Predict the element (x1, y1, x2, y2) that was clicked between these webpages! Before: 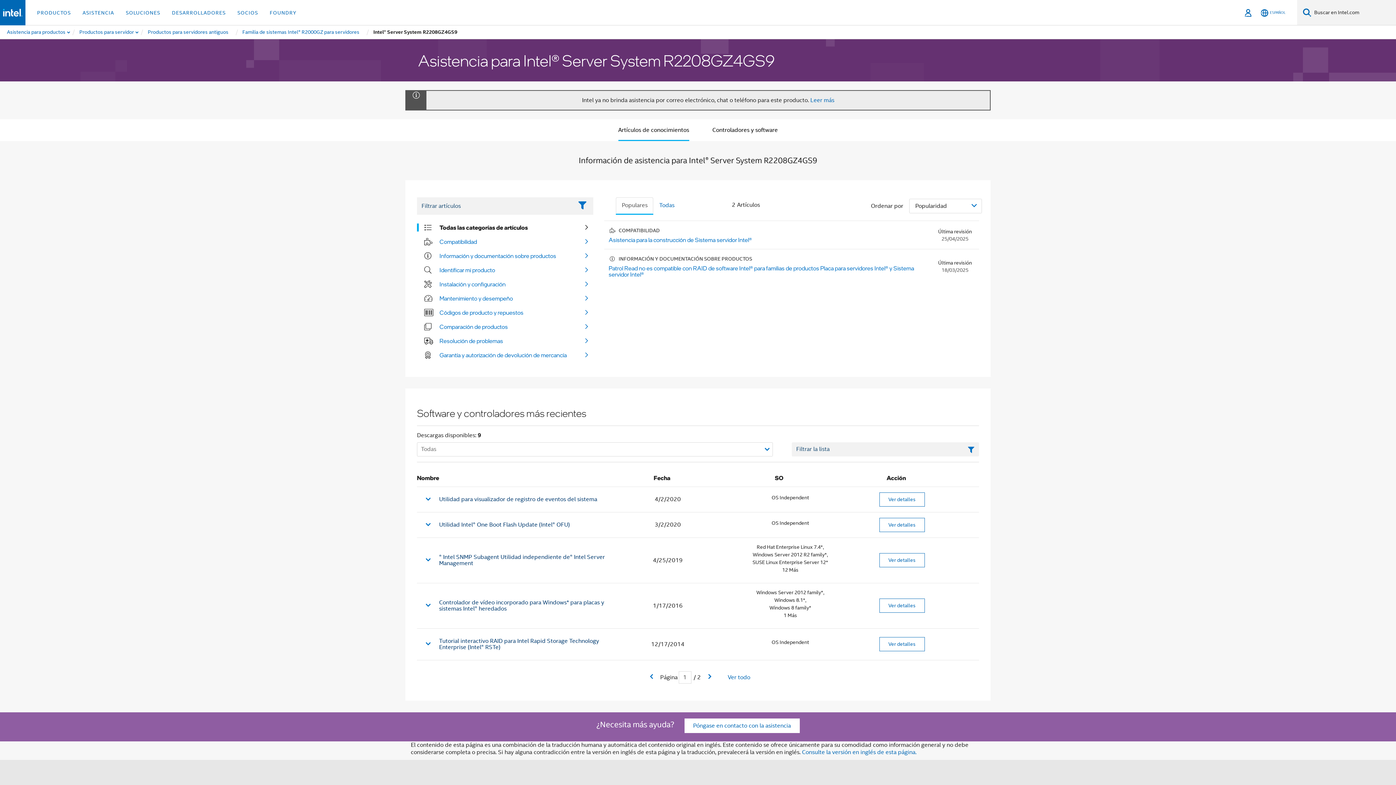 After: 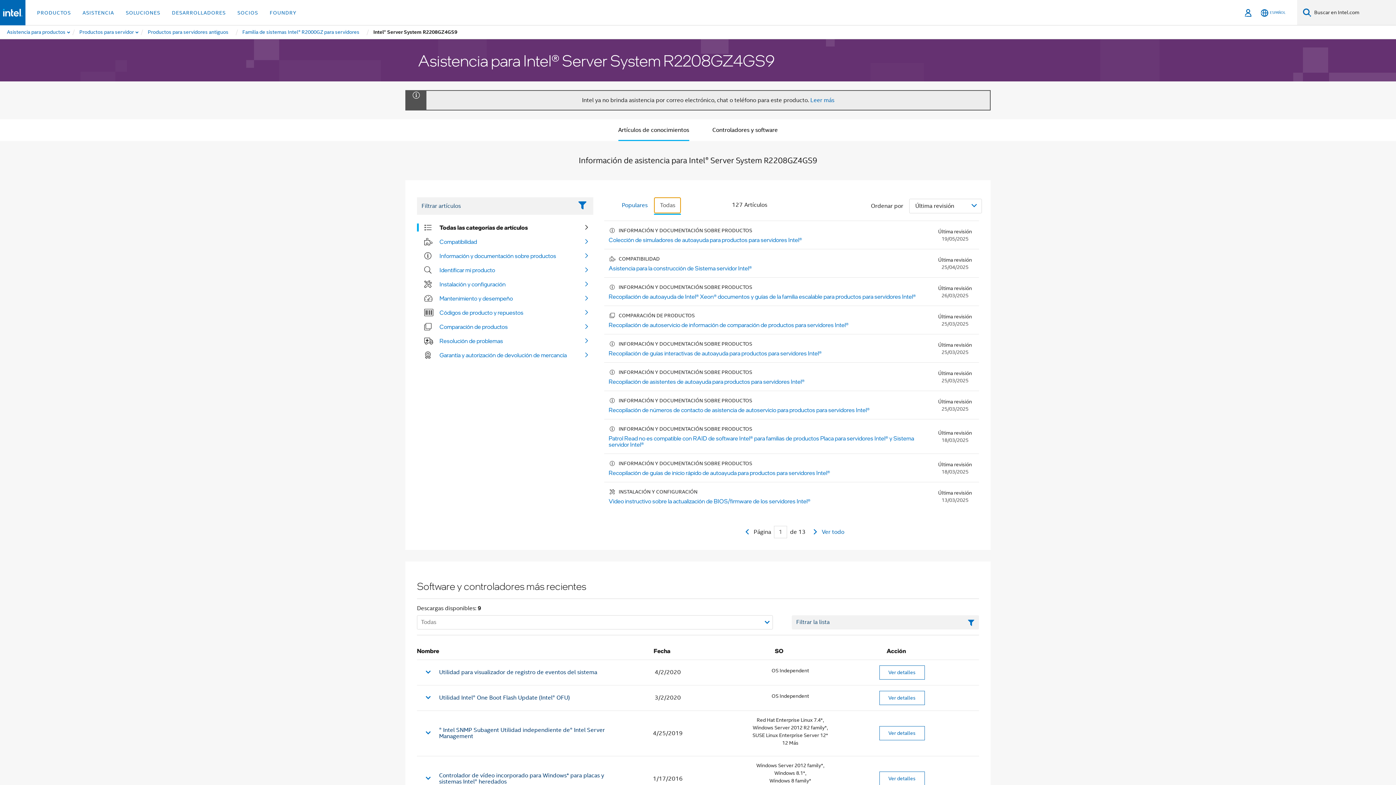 Action: bbox: (653, 197, 680, 213) label: Todas